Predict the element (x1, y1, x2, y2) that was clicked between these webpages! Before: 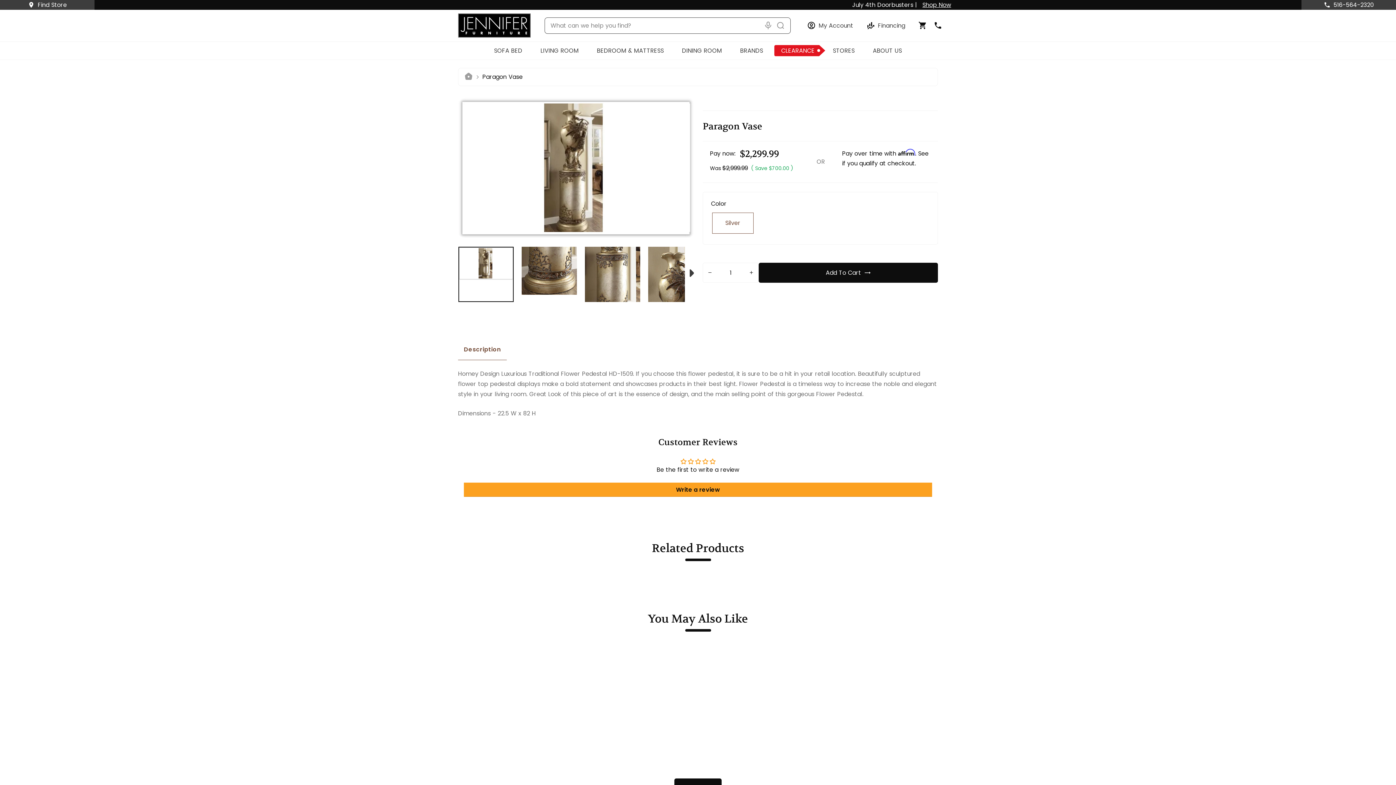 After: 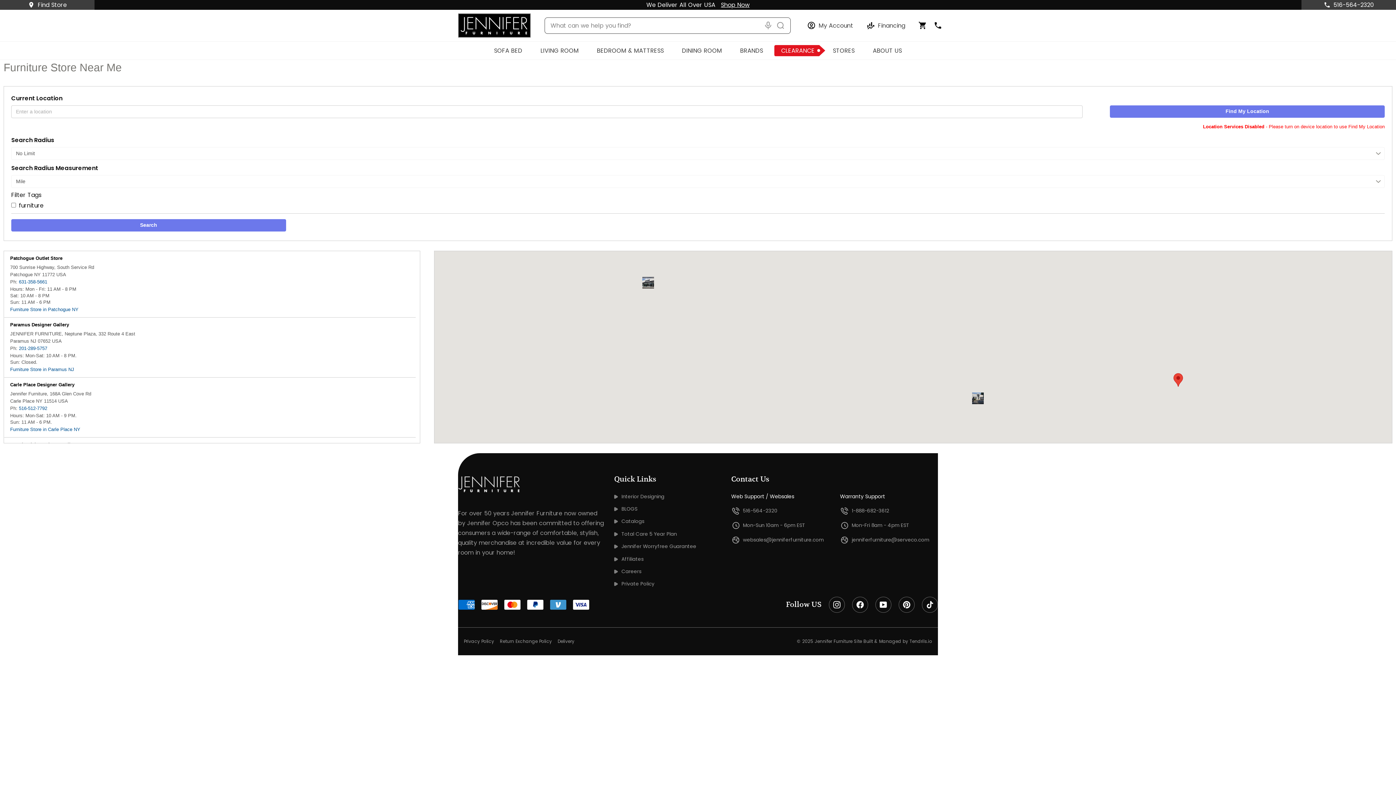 Action: bbox: (0, 0, 94, 9) label: Find Store